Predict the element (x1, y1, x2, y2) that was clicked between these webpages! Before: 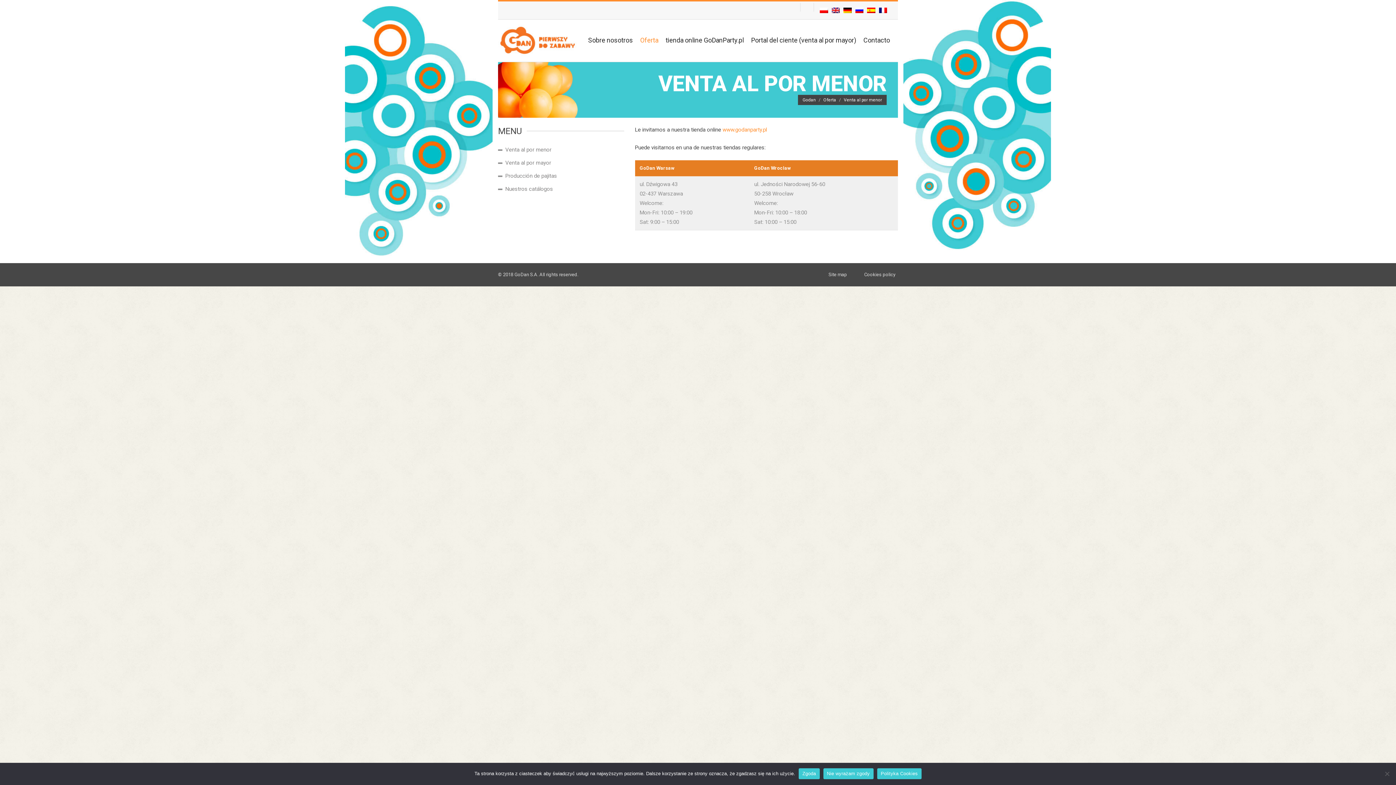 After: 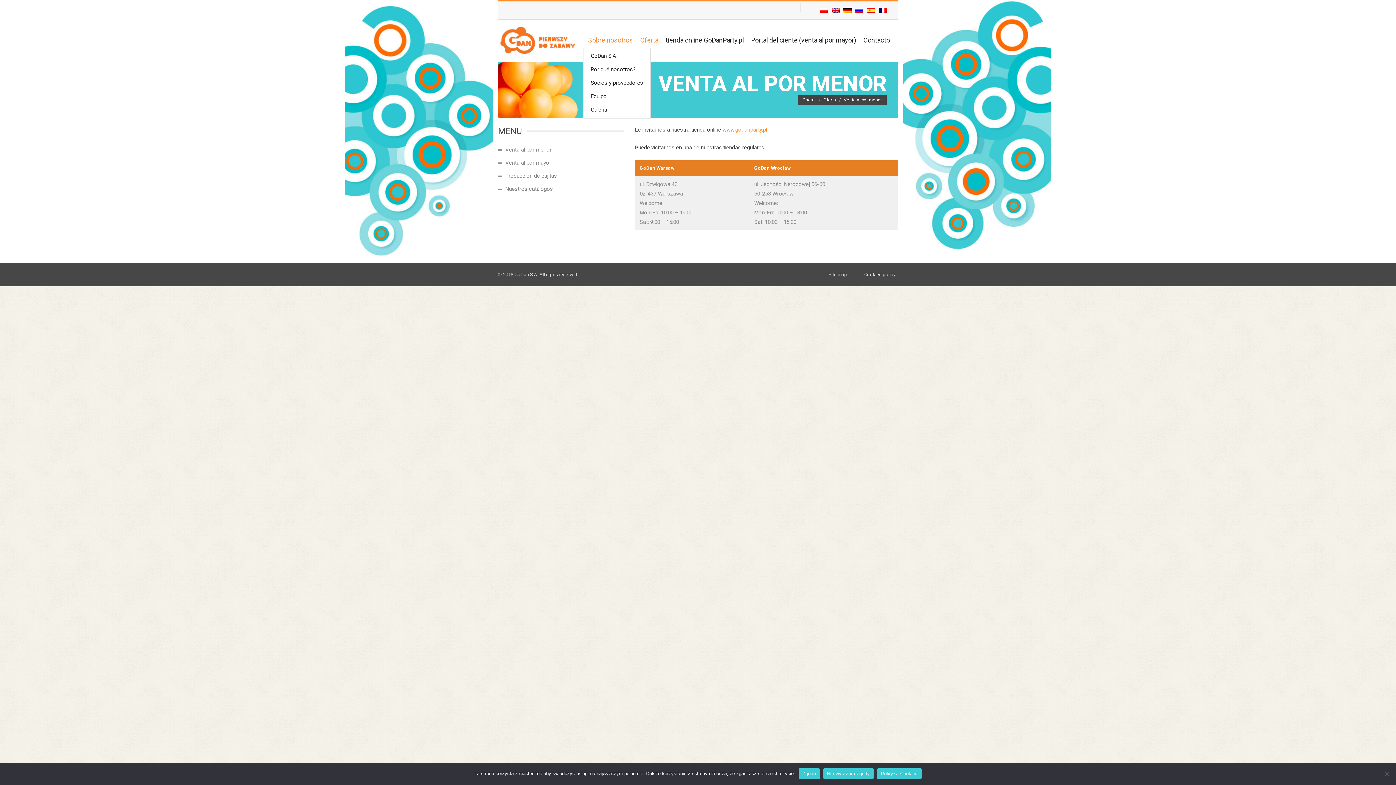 Action: label: Sobre nosotros bbox: (584, 32, 636, 47)